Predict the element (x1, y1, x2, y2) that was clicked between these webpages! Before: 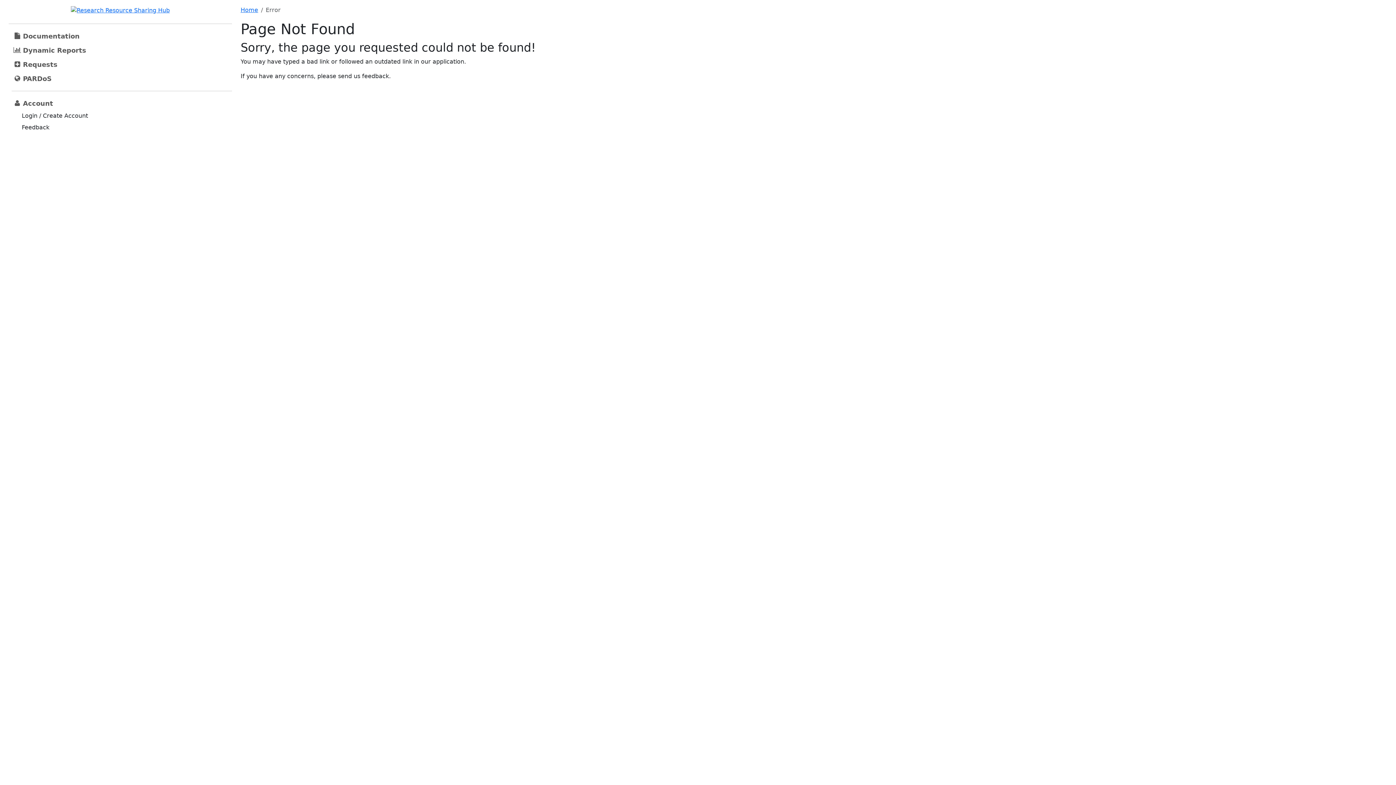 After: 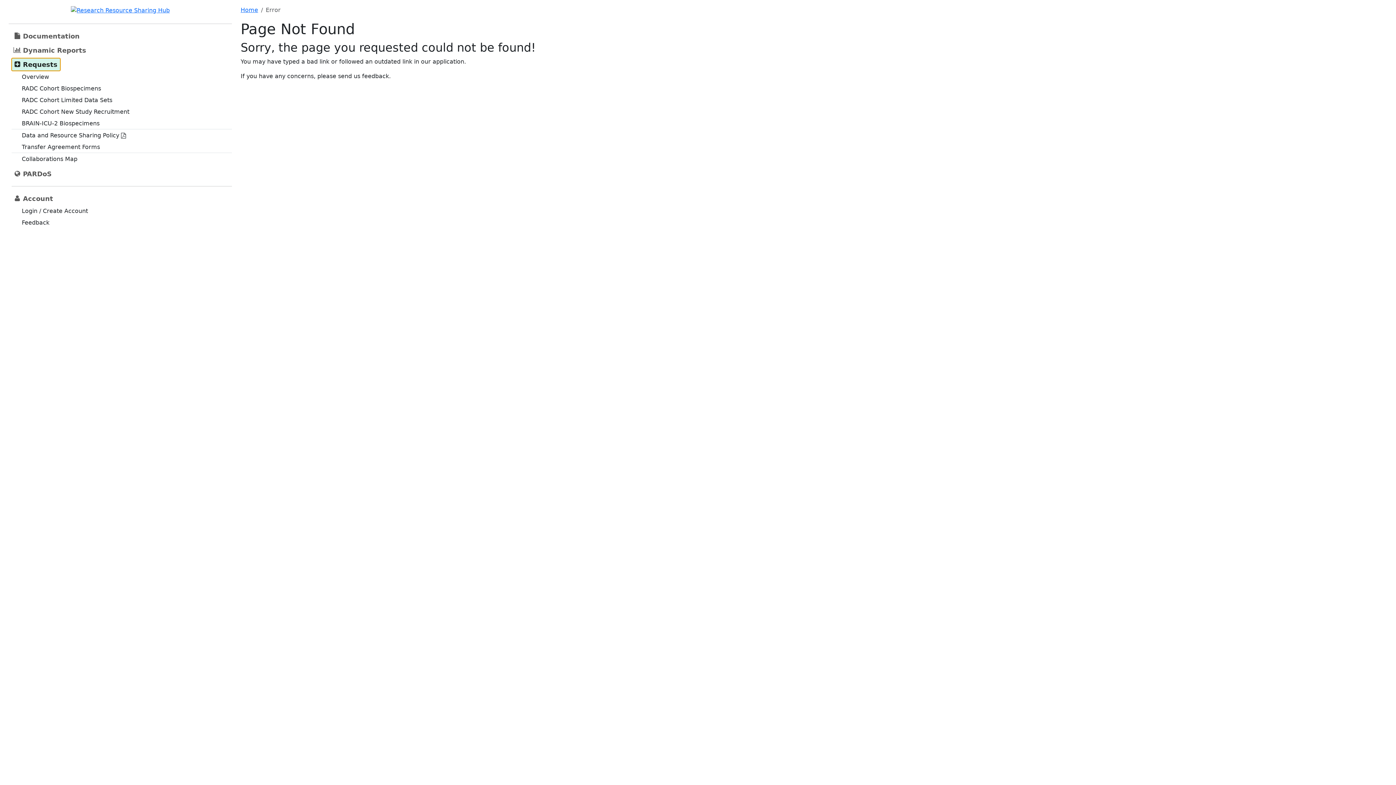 Action: label: Requests bbox: (11, 58, 60, 70)